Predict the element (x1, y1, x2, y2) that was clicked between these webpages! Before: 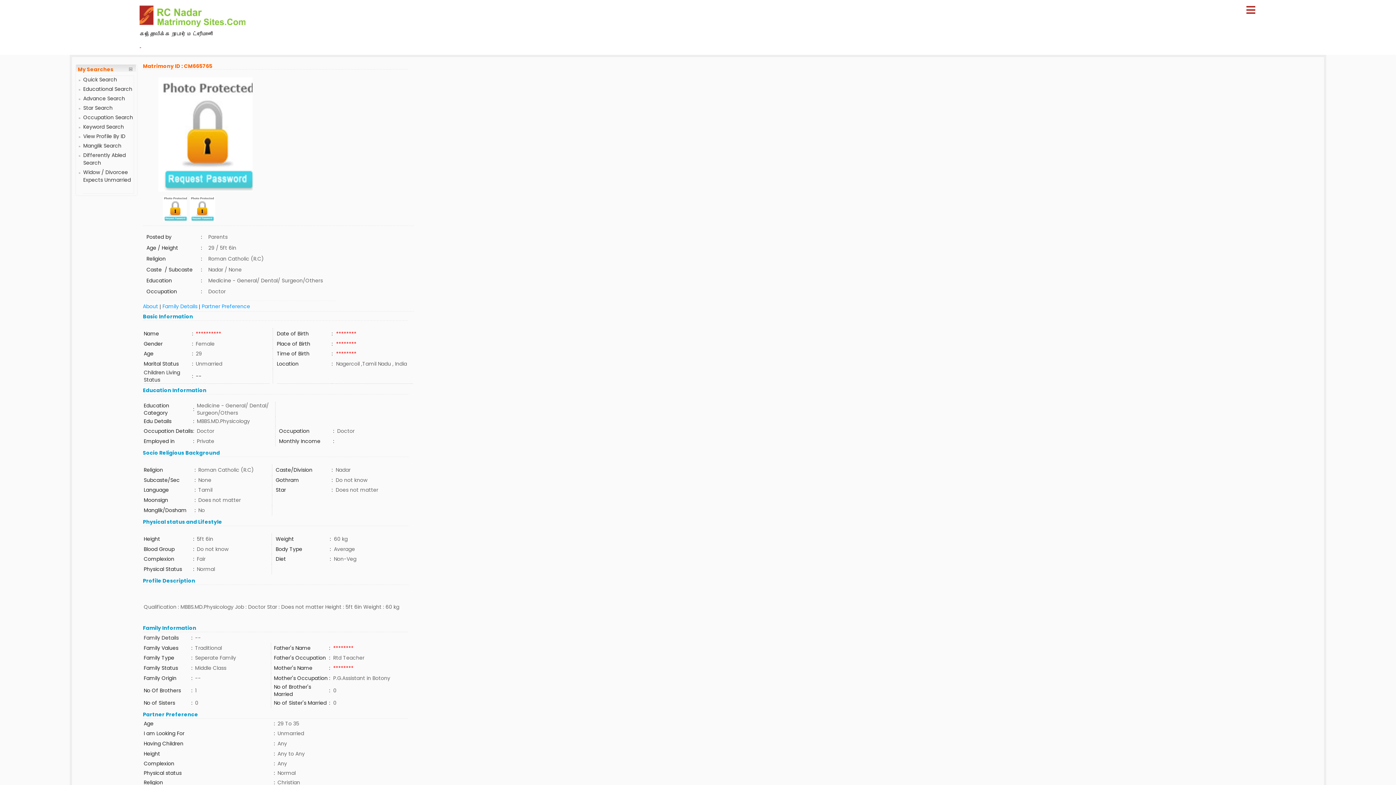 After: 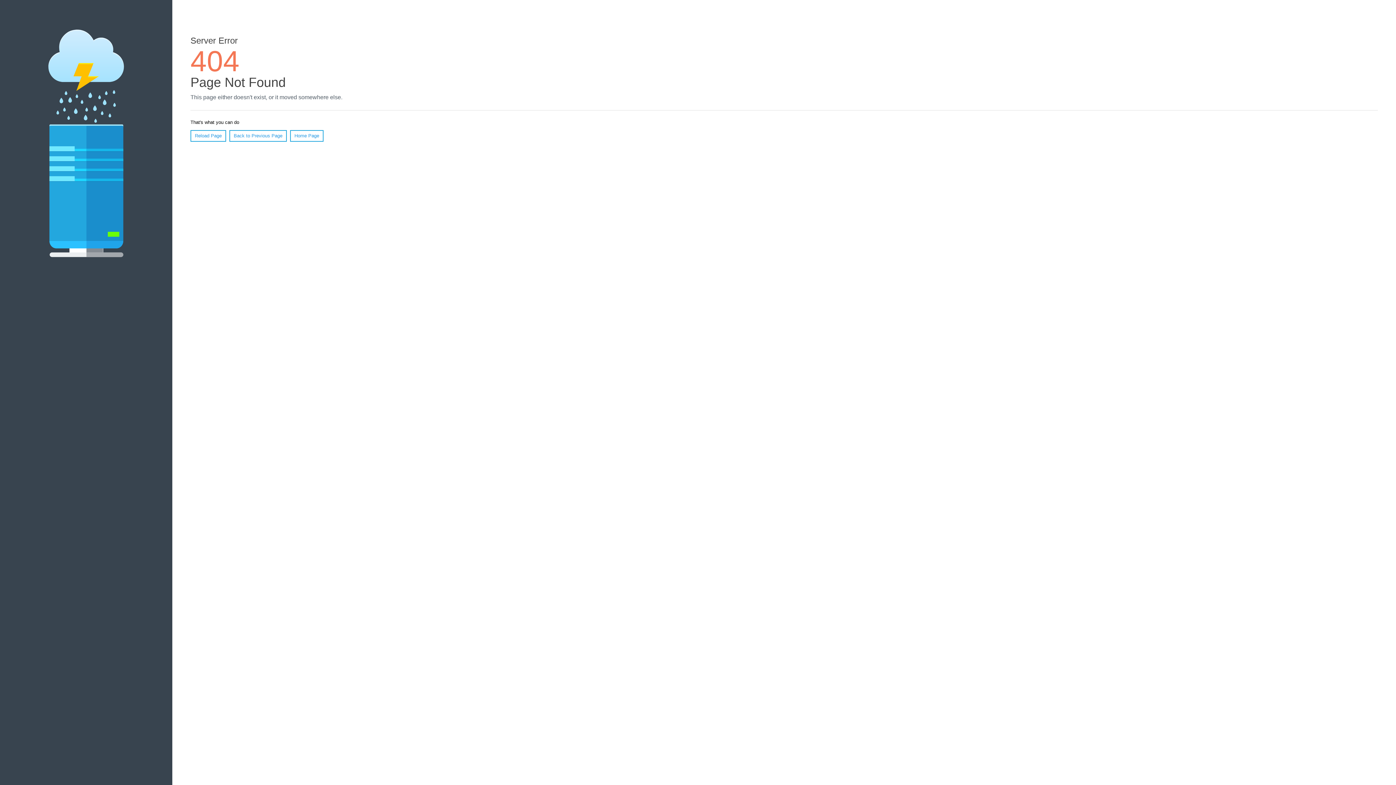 Action: bbox: (83, 123, 137, 132) label: Keyword Search